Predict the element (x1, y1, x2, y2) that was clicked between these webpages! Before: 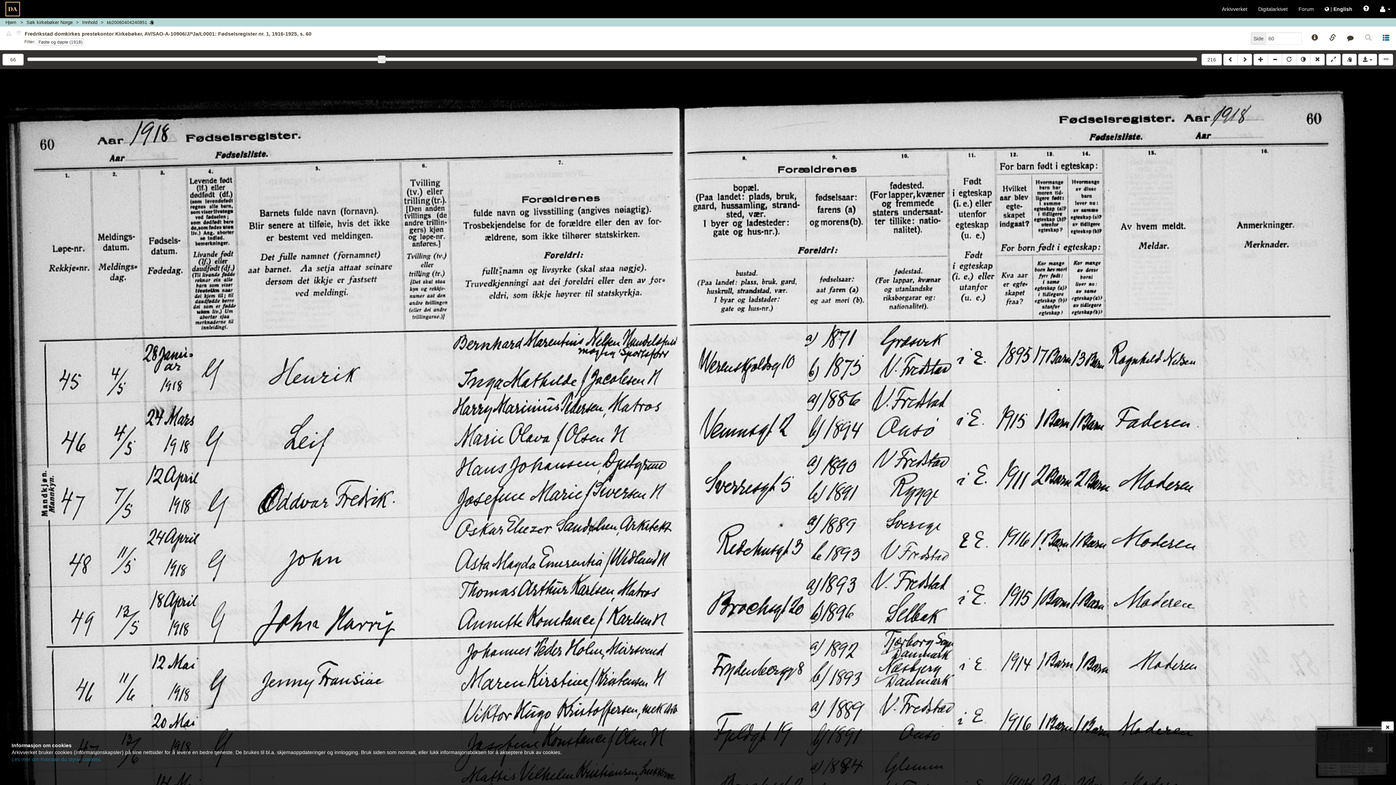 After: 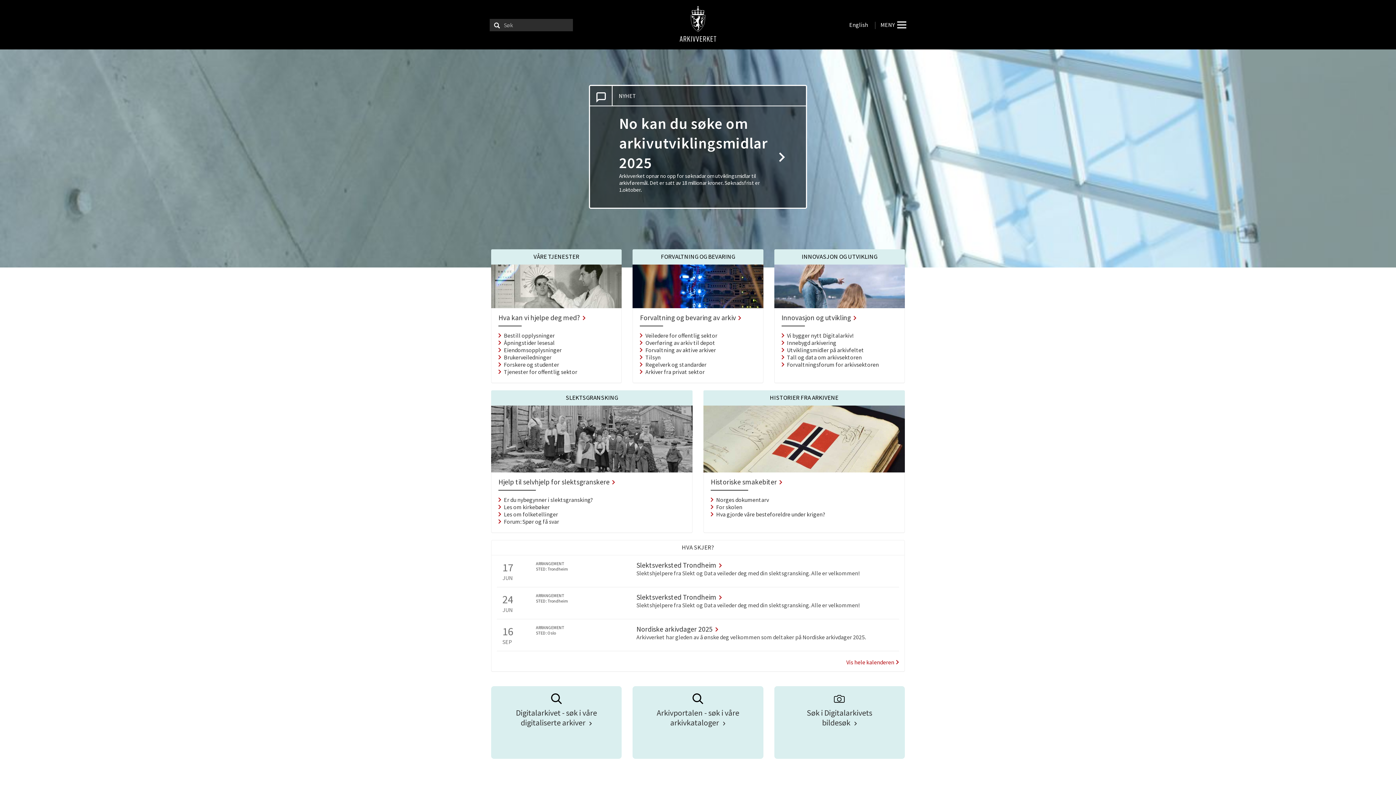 Action: bbox: (1216, 0, 1253, 18) label: Arkivverket